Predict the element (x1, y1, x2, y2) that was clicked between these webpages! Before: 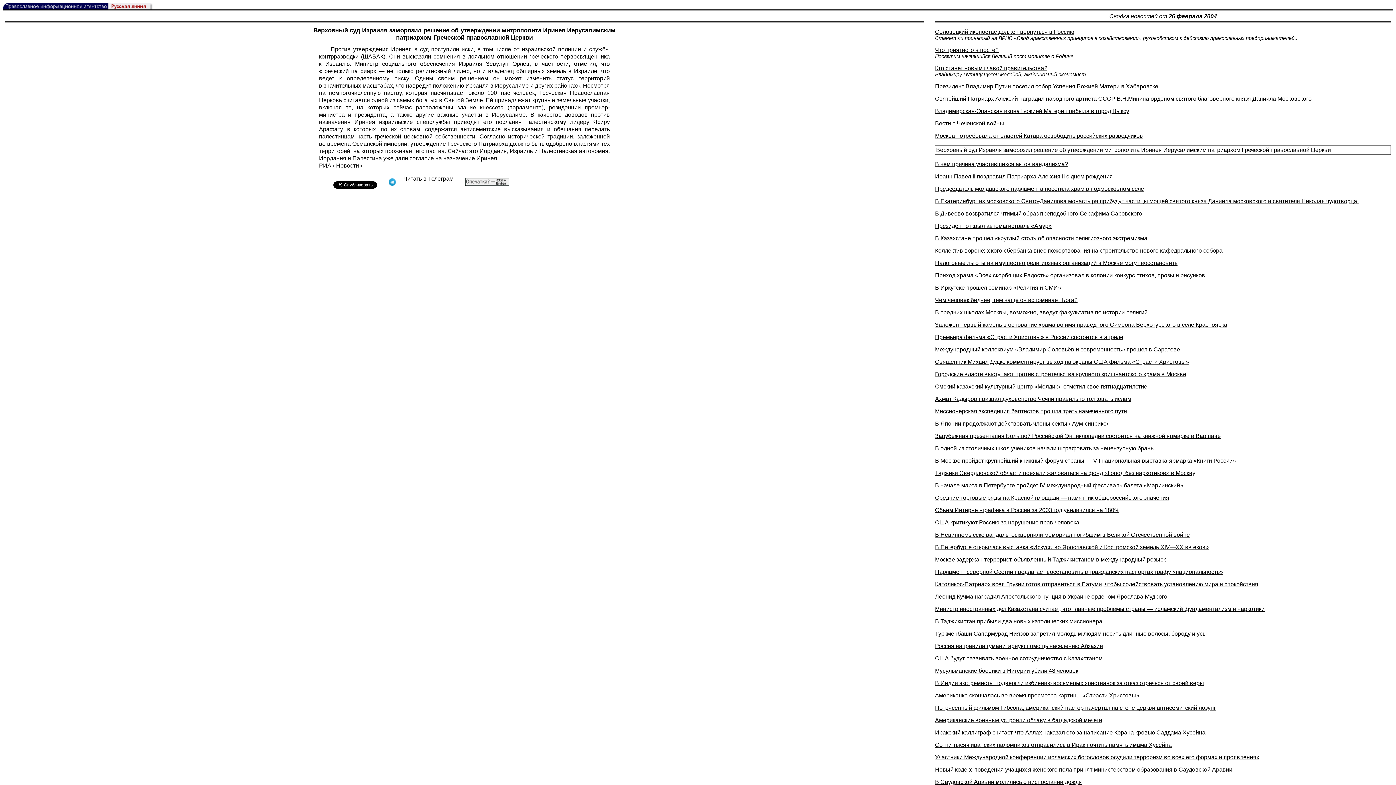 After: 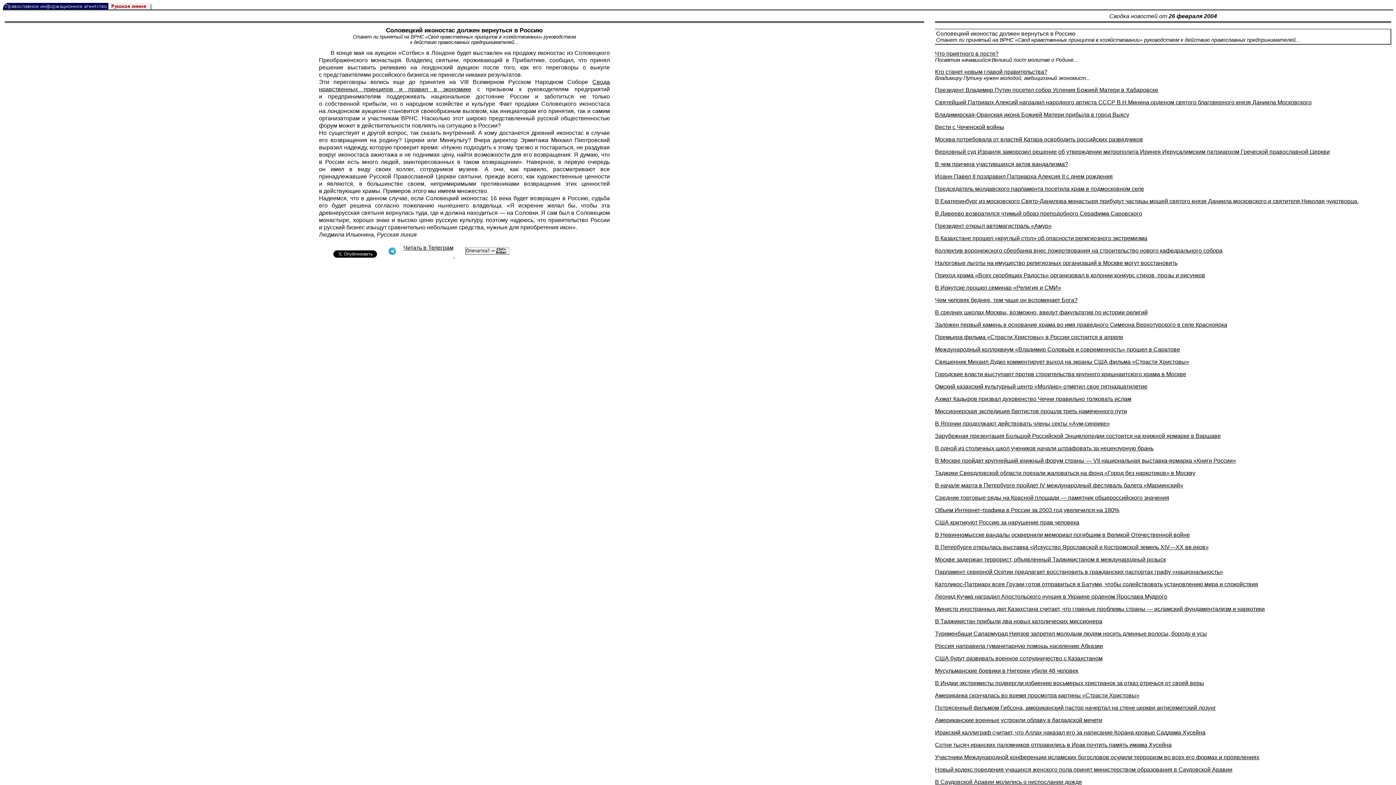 Action: bbox: (935, 28, 1299, 41) label: Соловецкий иконостас должен вернуться в Россию
Станет ли принятый на ВРНС «Свод нравственных принципов в хозяйствовании» руководством к действию православных предпринимателей...